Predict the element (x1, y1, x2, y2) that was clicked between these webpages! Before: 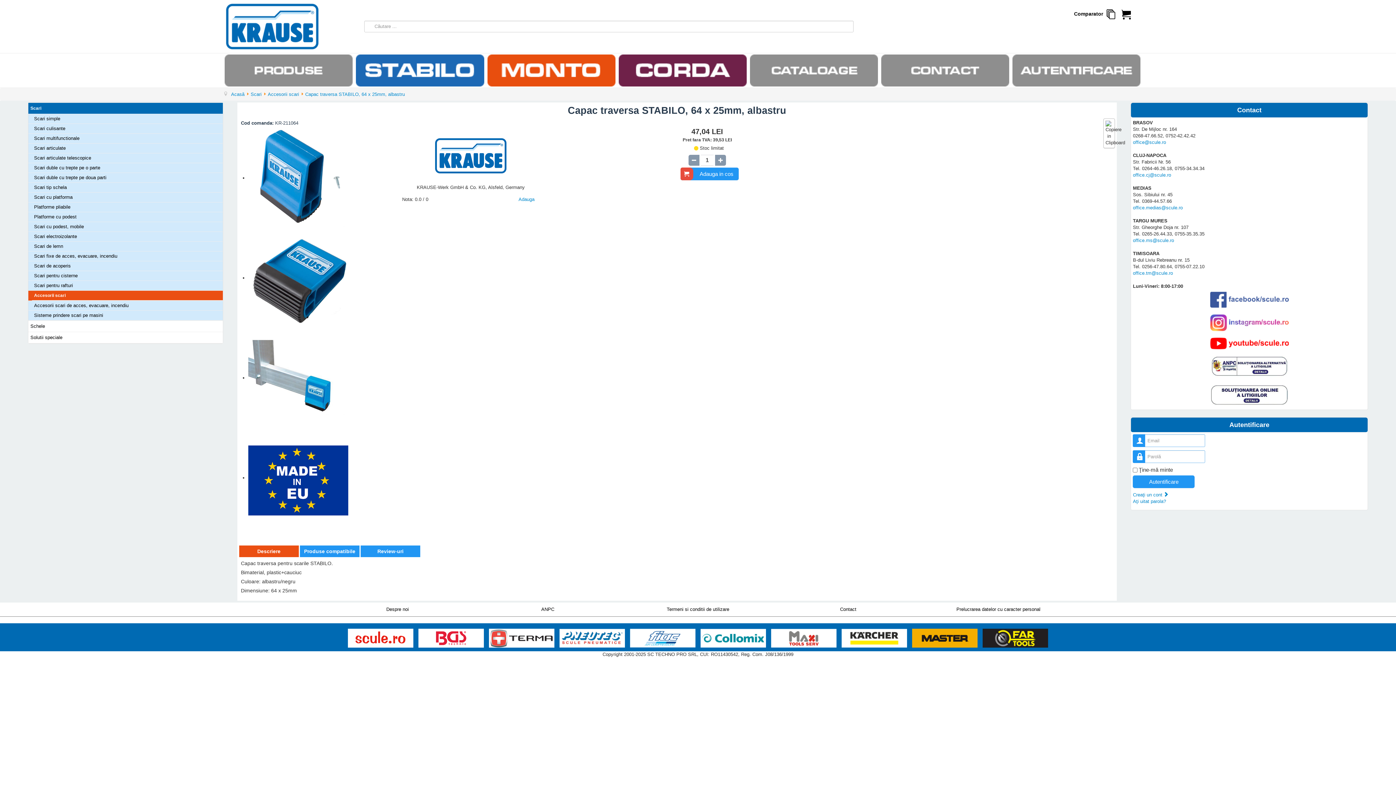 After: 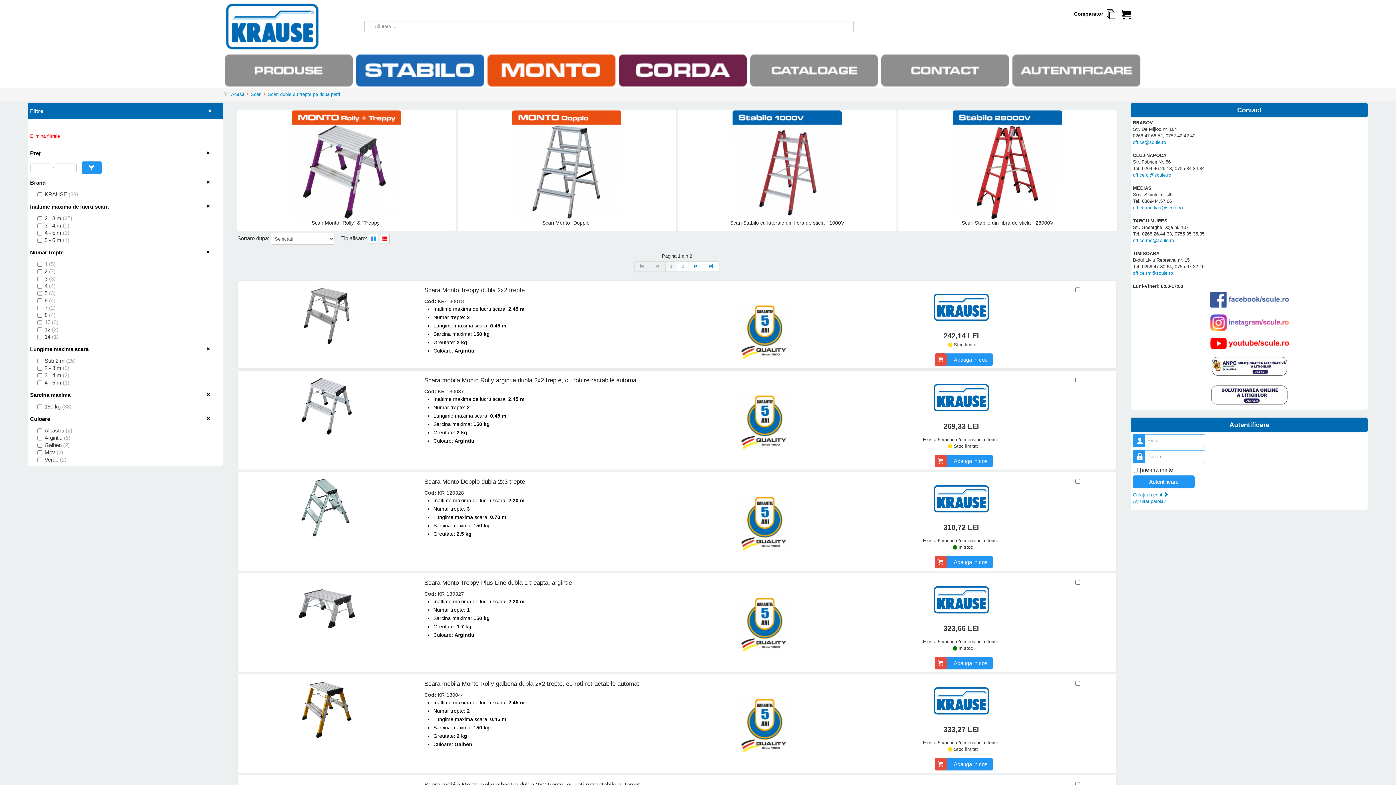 Action: bbox: (31, 173, 223, 182) label: Scari duble cu trepte pe doua parti